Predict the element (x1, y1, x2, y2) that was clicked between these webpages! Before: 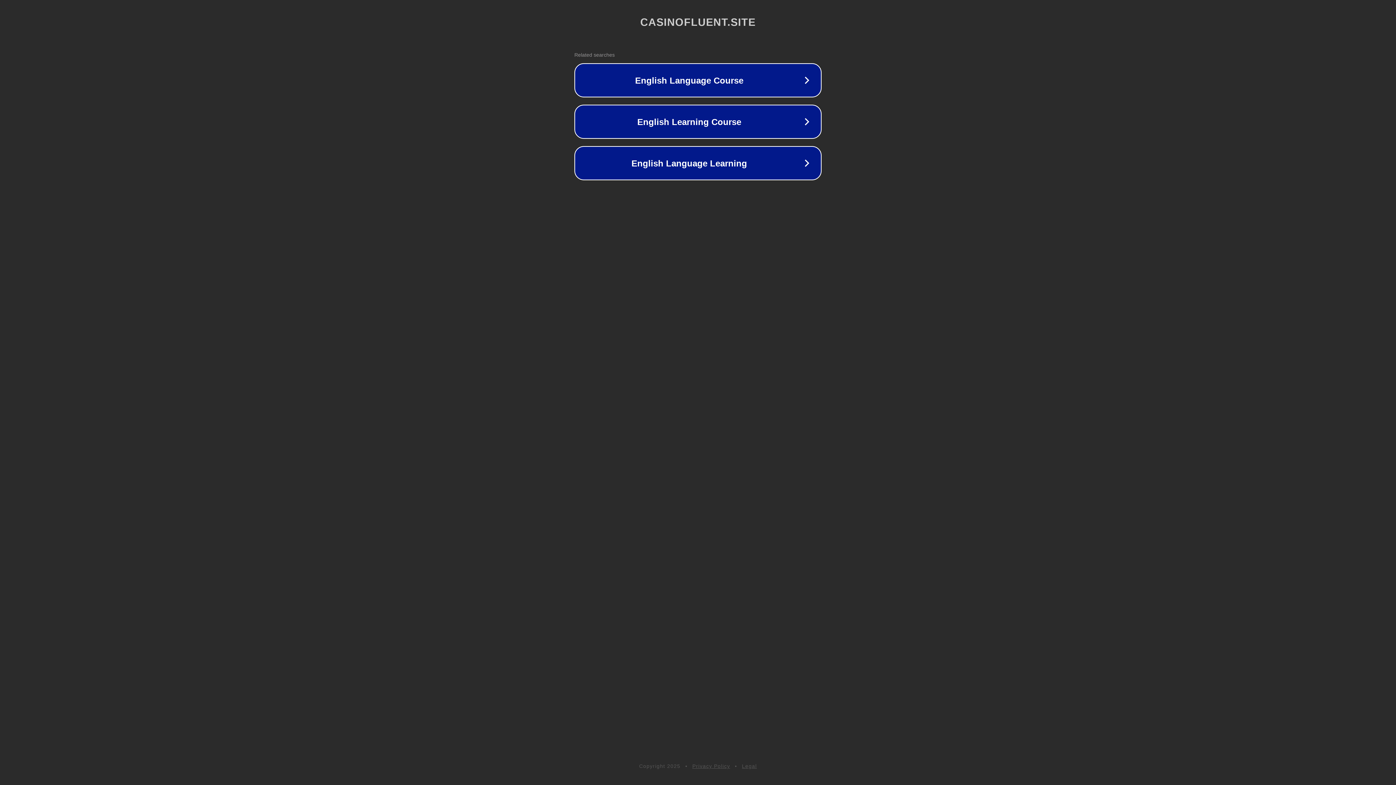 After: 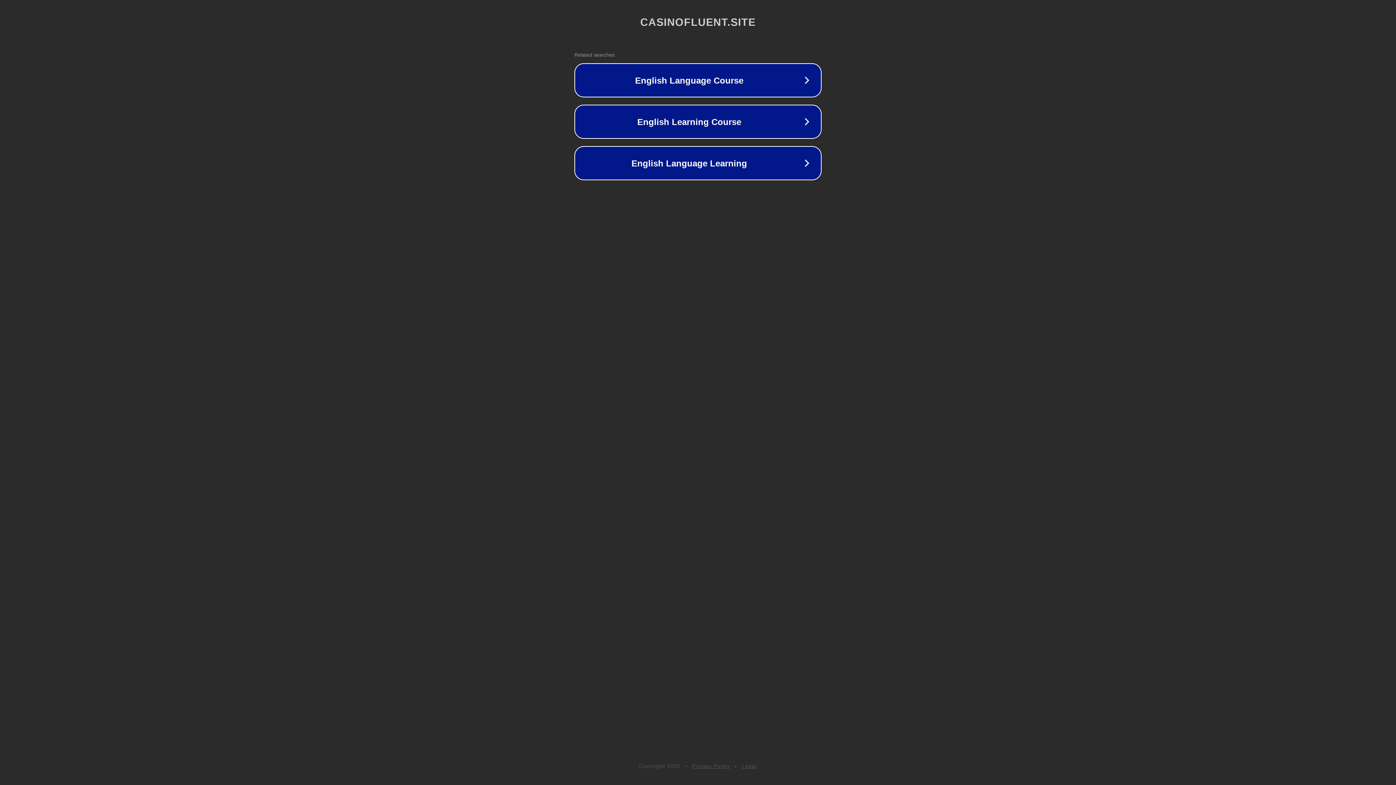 Action: label: Privacy Policy bbox: (692, 763, 730, 769)